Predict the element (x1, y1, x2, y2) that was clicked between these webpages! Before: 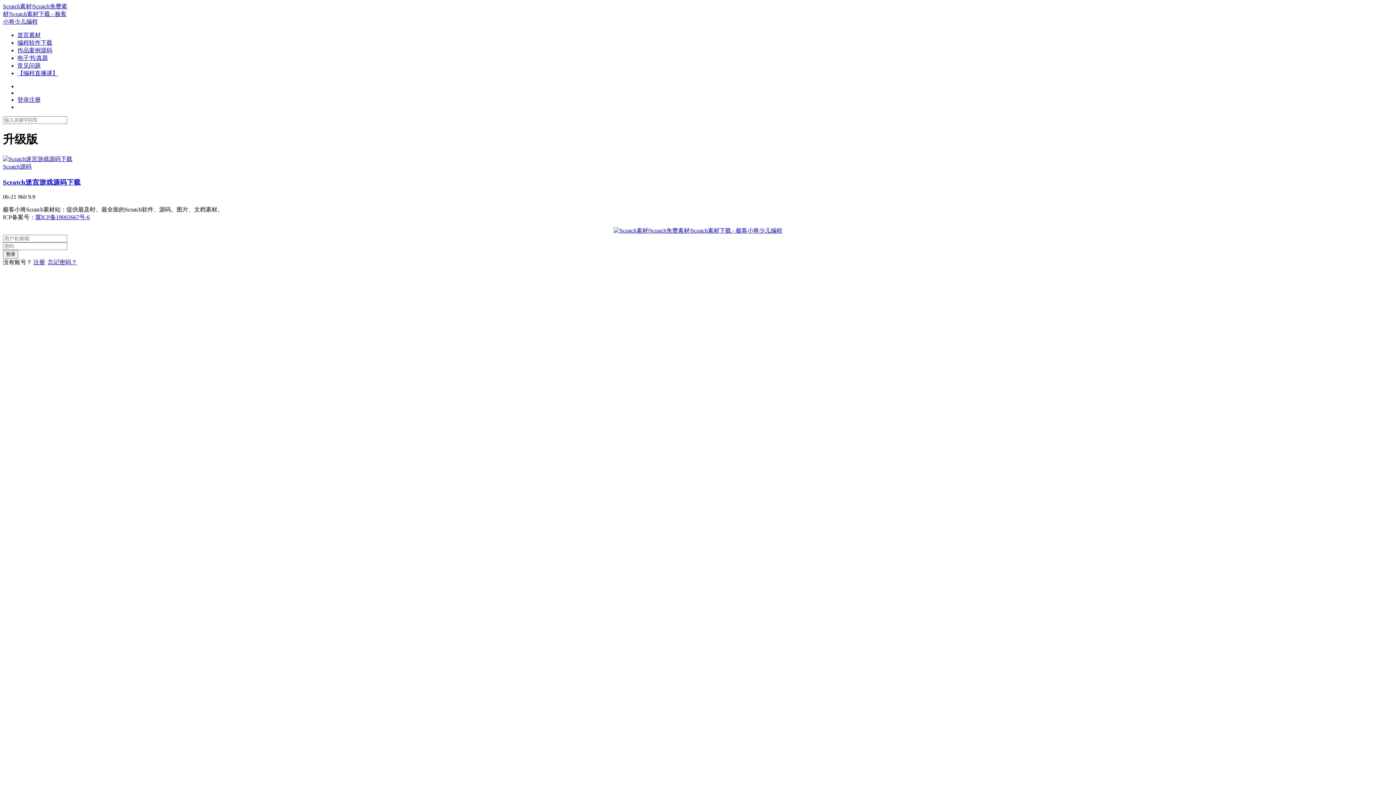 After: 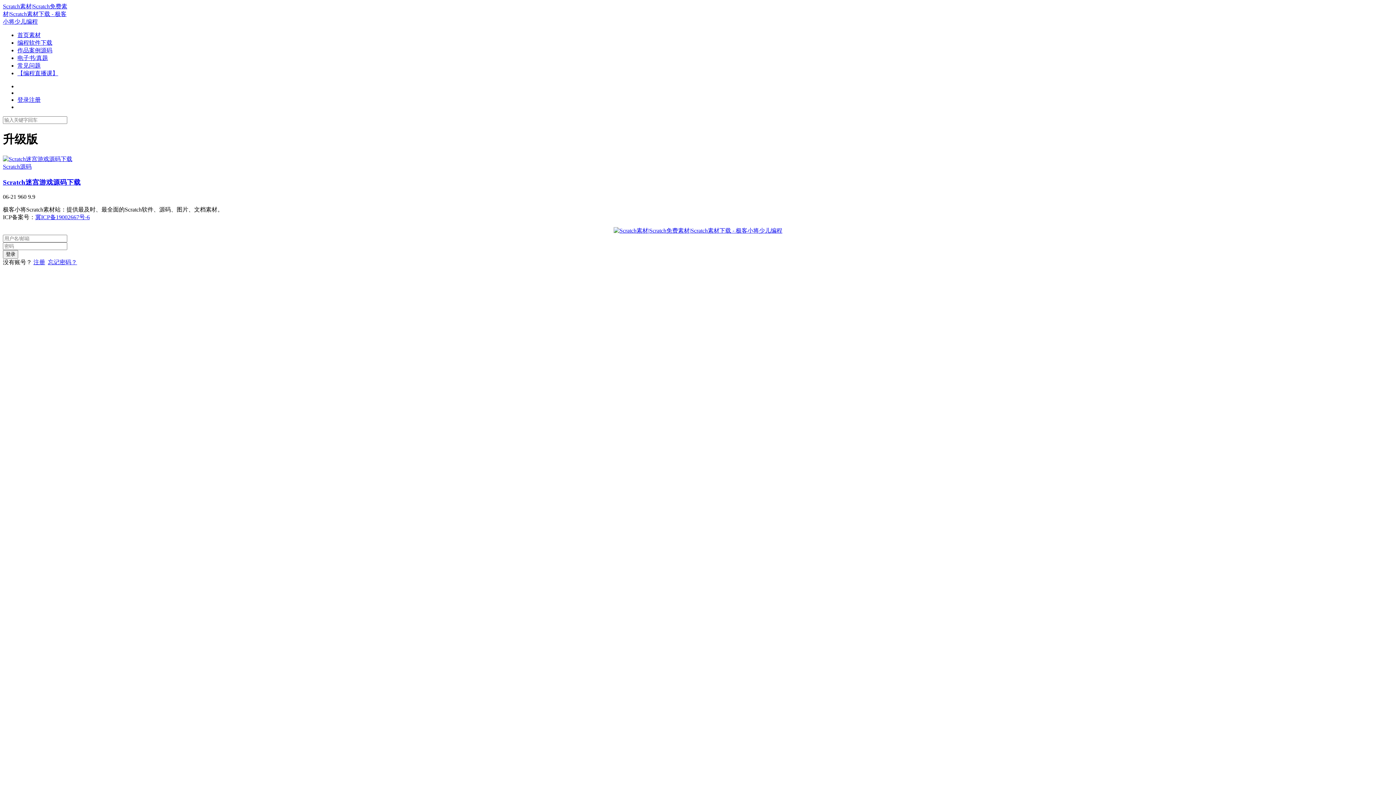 Action: bbox: (2, 155, 72, 162)